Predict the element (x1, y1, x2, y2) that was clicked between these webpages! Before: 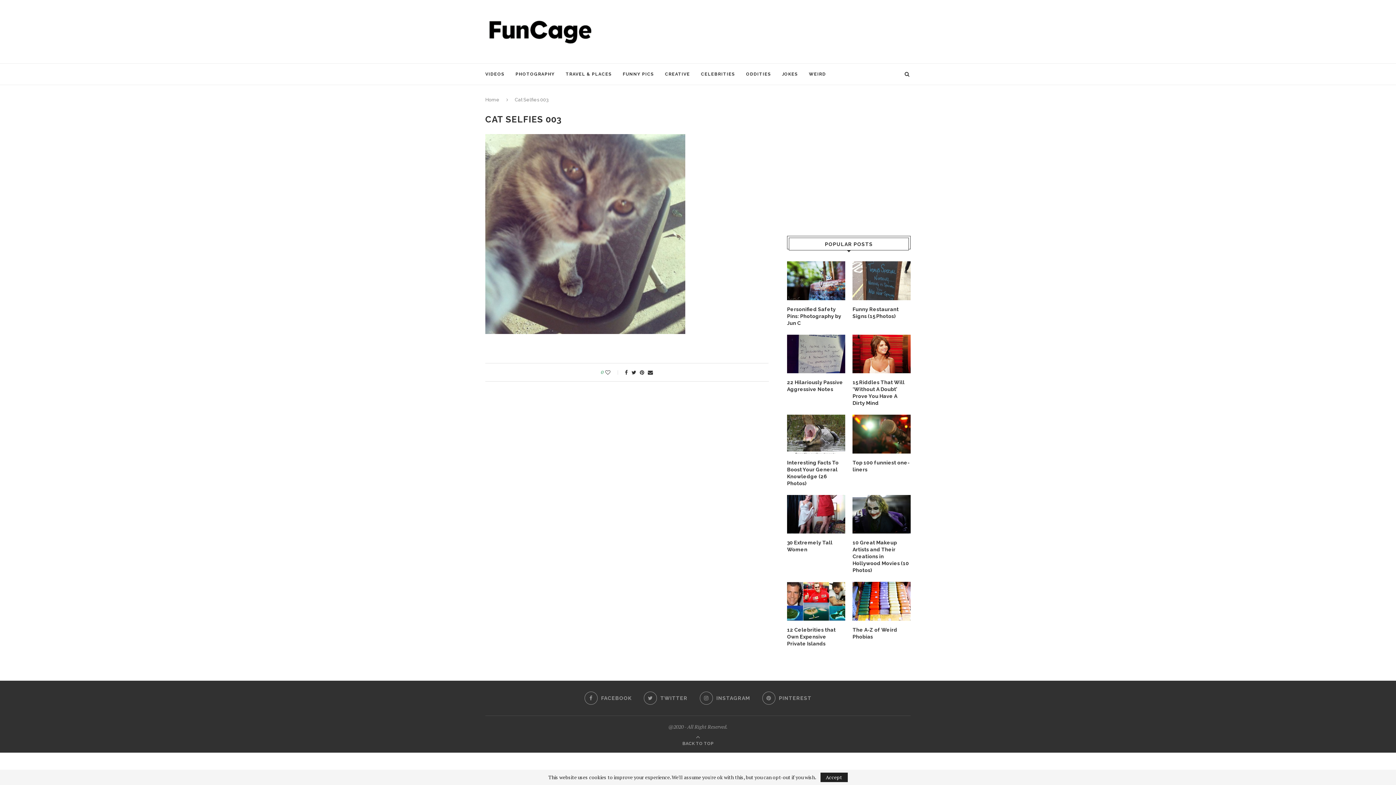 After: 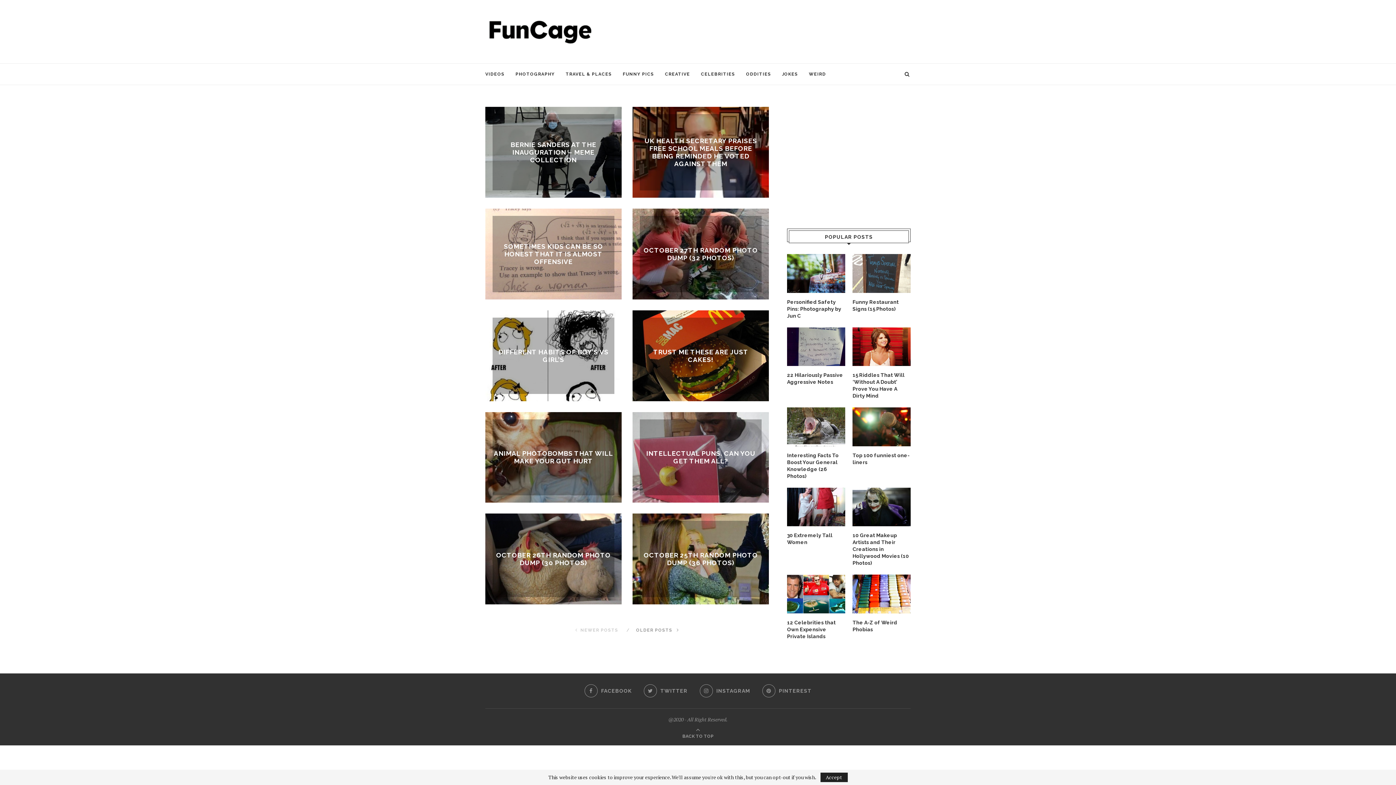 Action: bbox: (485, 97, 499, 102) label: Home